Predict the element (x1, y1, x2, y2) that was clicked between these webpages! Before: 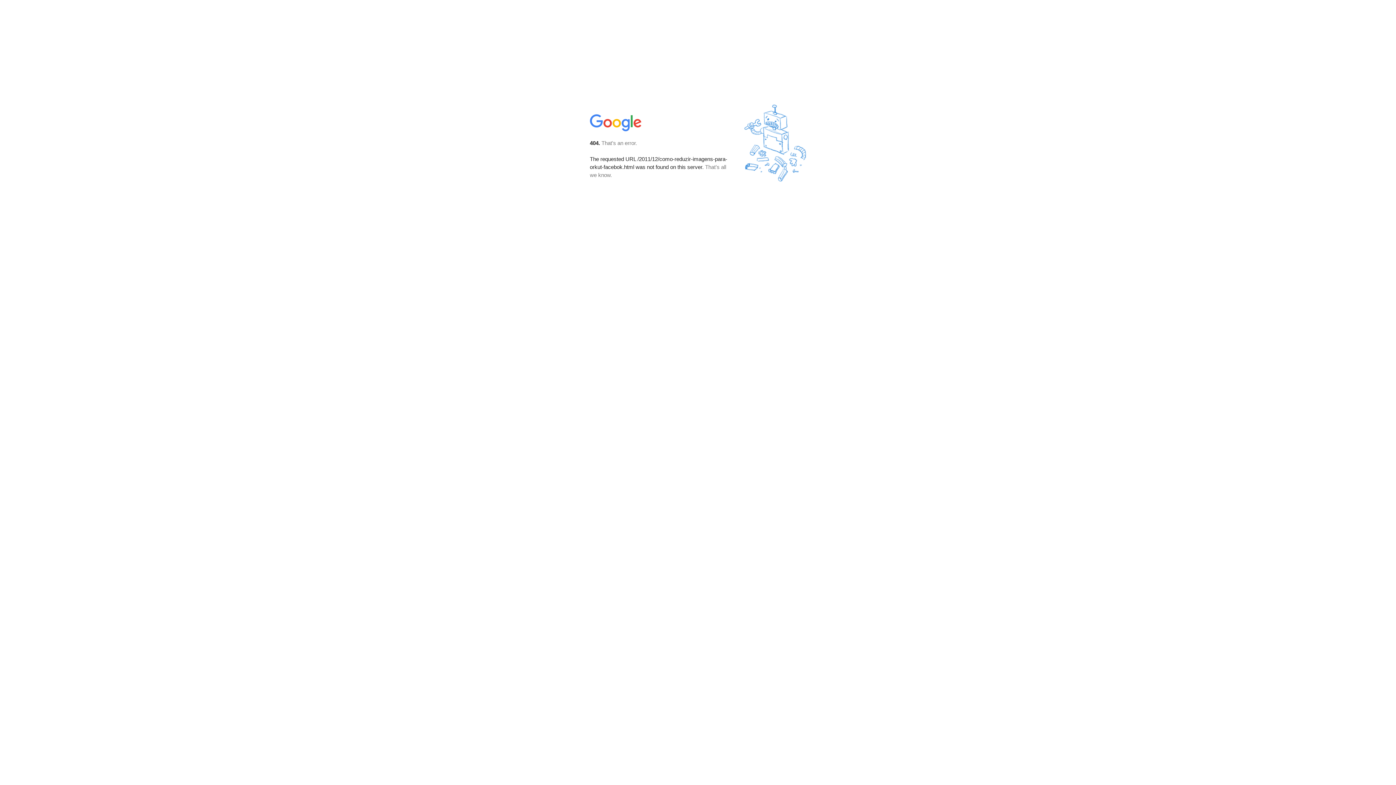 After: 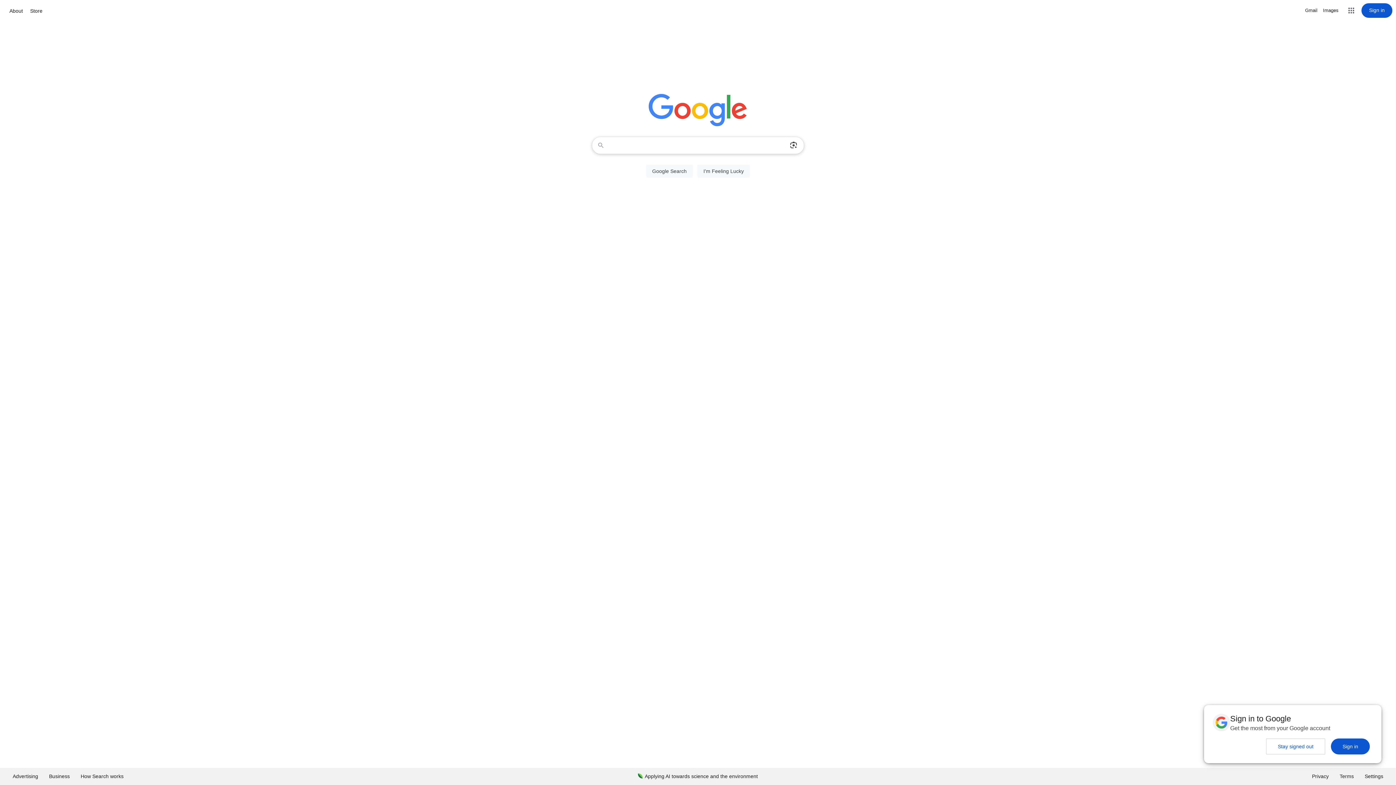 Action: bbox: (590, 127, 642, 134)